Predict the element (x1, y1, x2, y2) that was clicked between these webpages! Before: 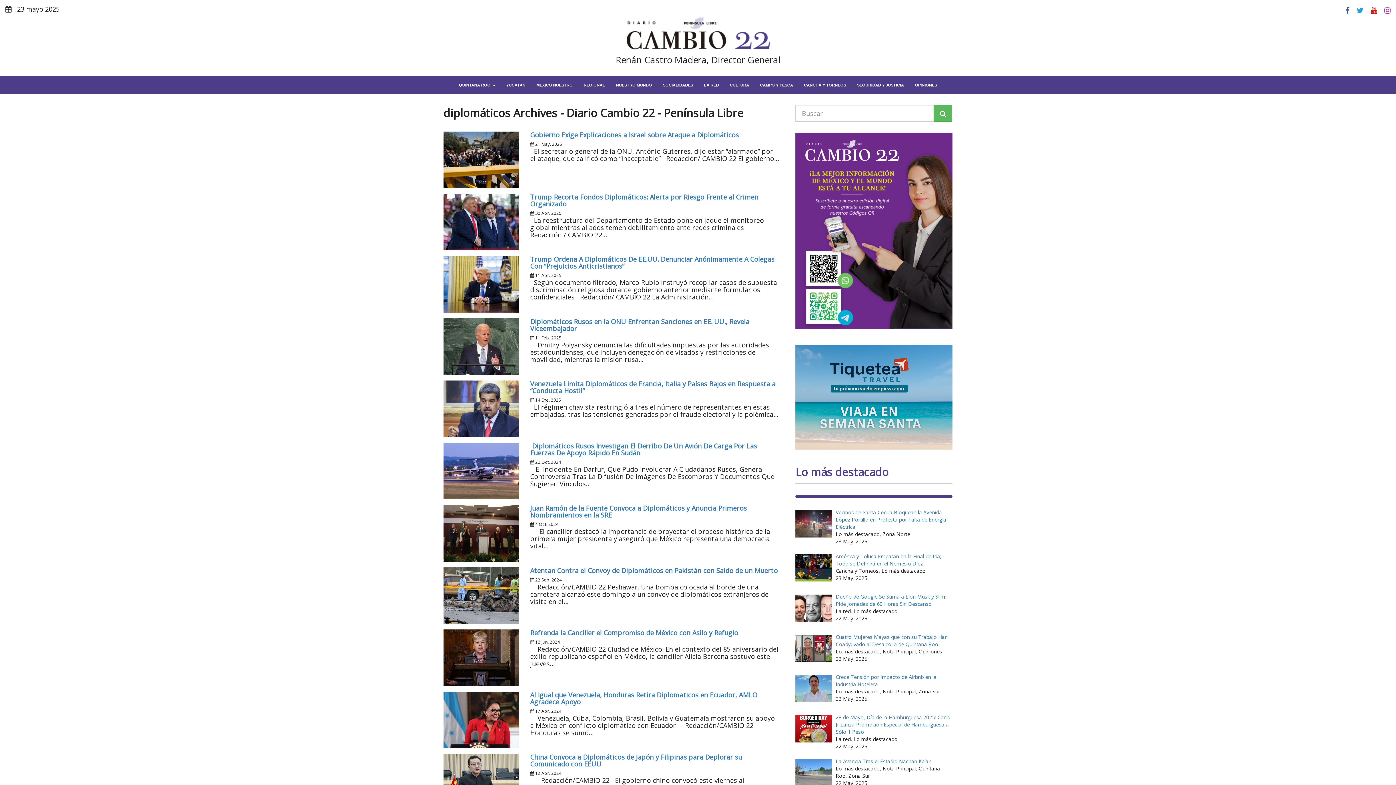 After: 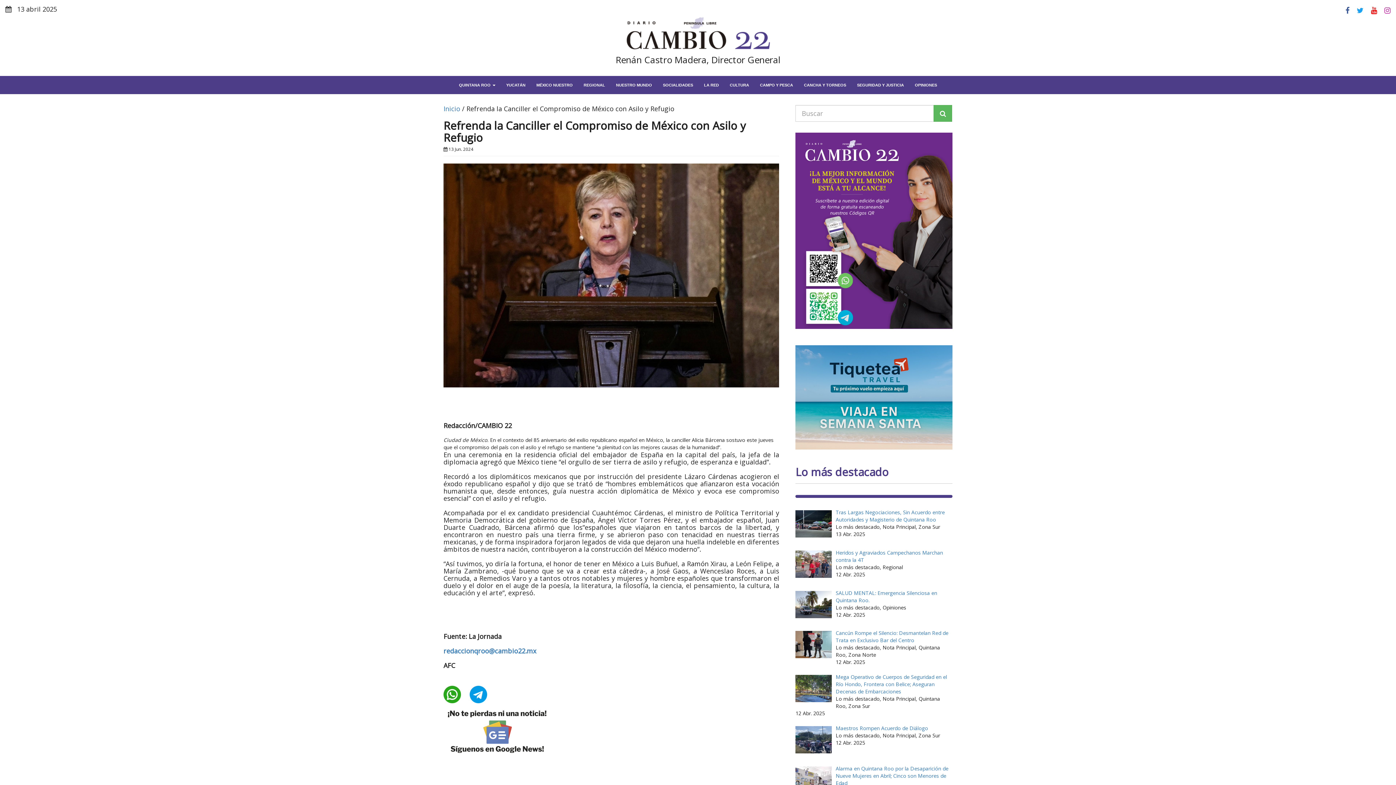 Action: bbox: (443, 656, 519, 663)